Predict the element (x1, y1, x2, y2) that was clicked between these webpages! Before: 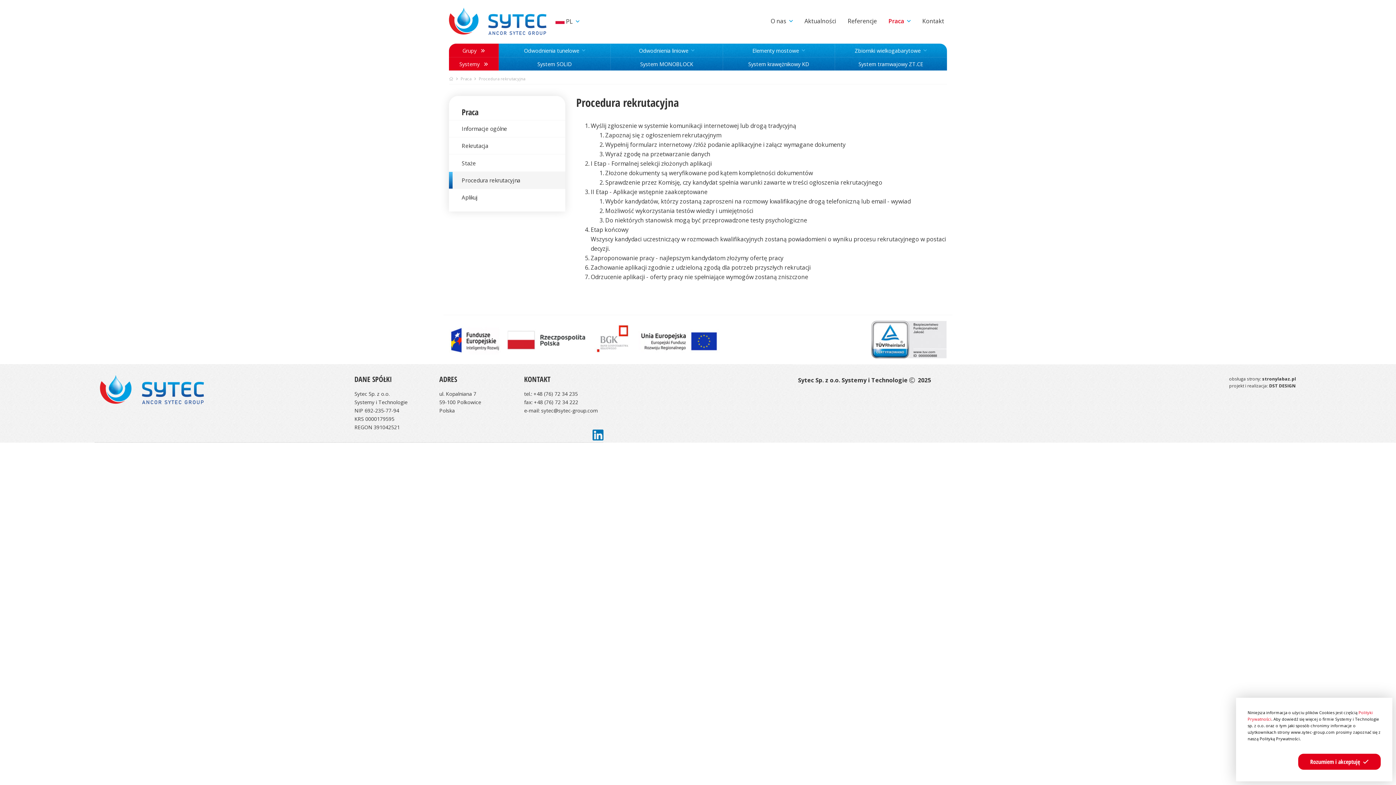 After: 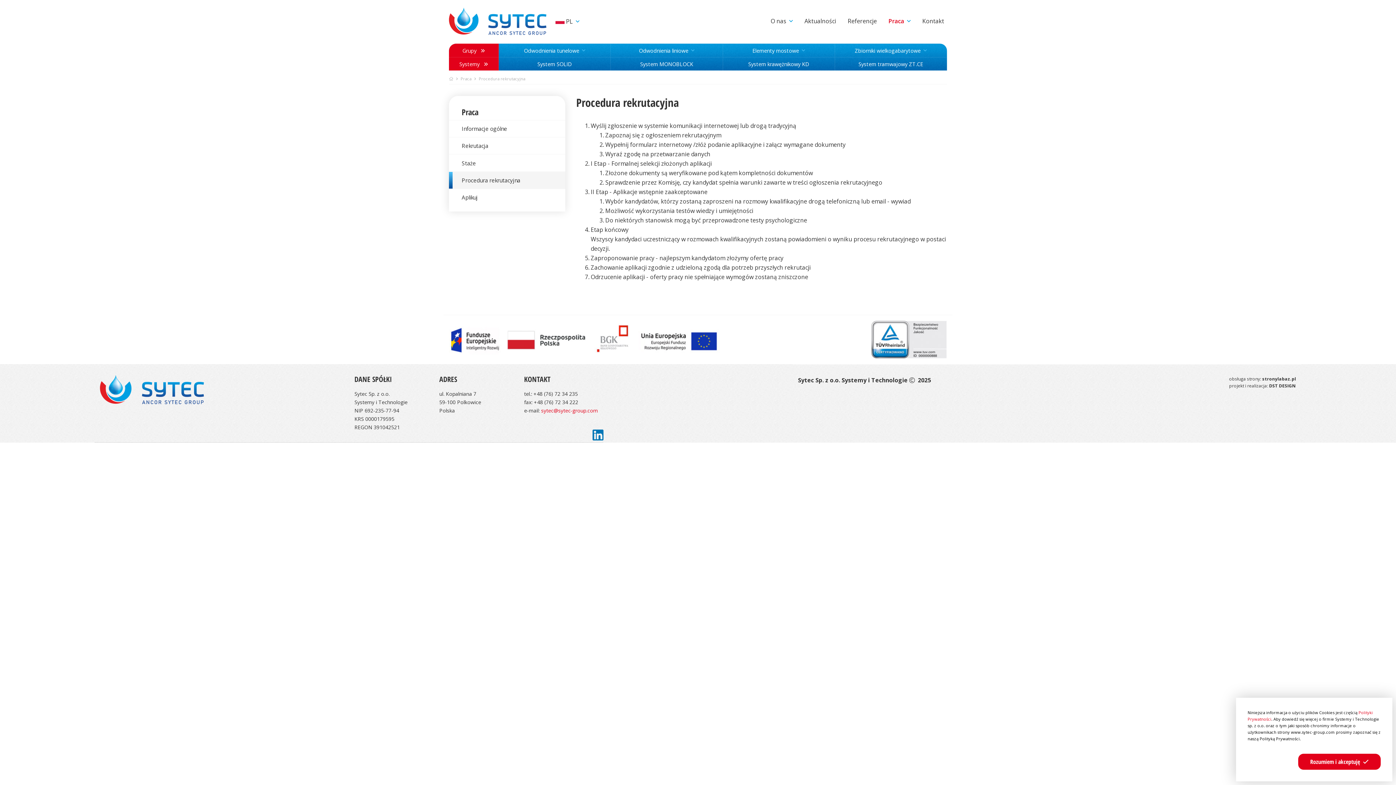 Action: label: sytec@sytec-group.com bbox: (541, 407, 598, 414)